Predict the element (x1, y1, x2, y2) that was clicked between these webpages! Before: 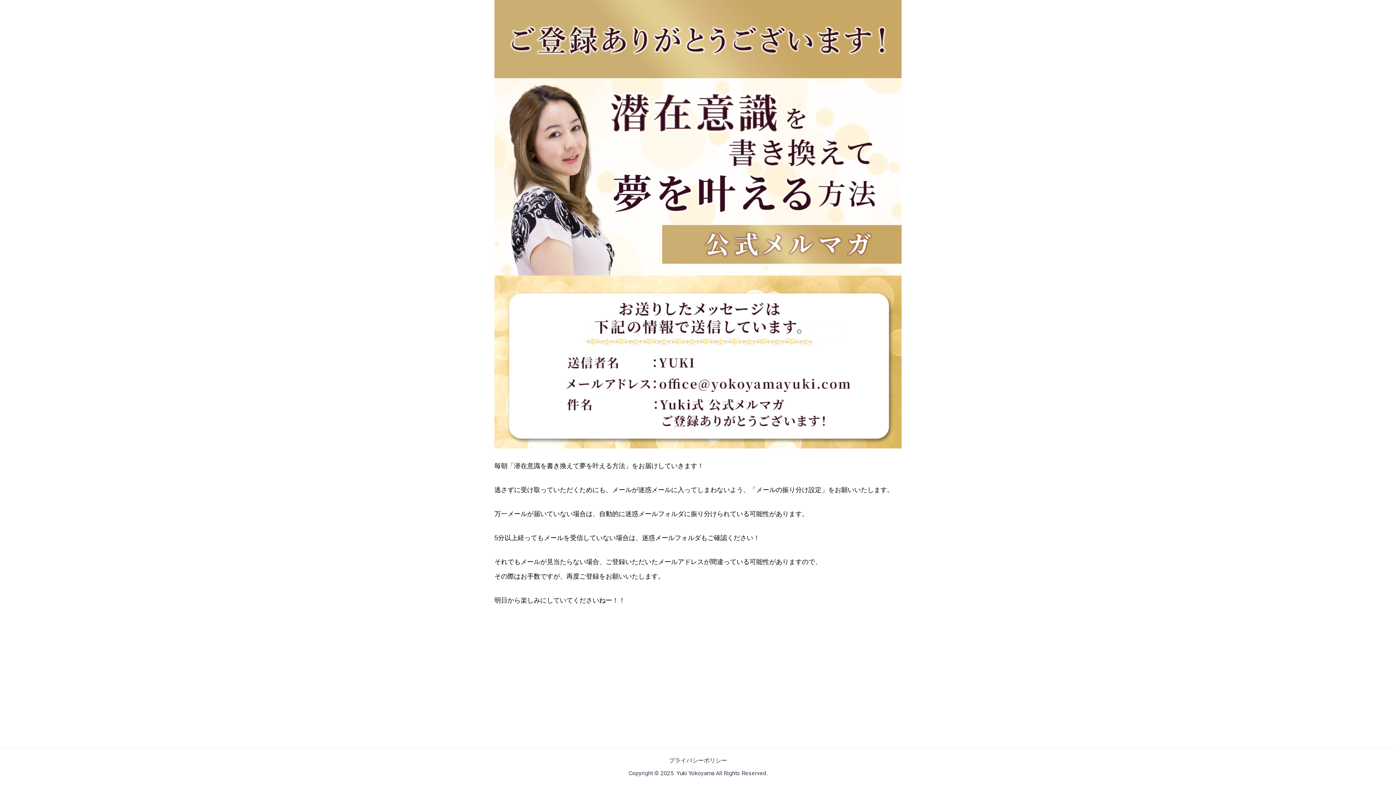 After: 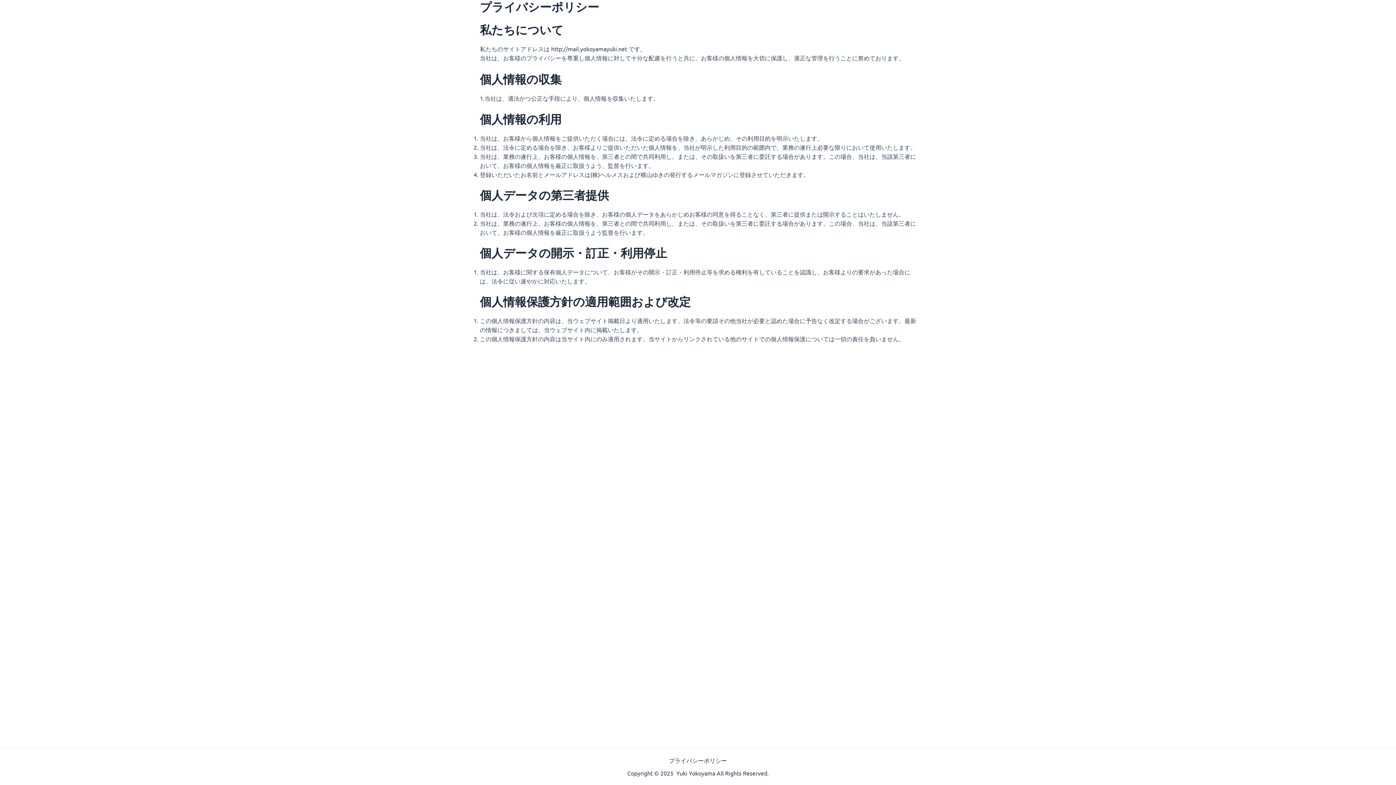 Action: bbox: (669, 756, 727, 765) label: プライバシーポリシー